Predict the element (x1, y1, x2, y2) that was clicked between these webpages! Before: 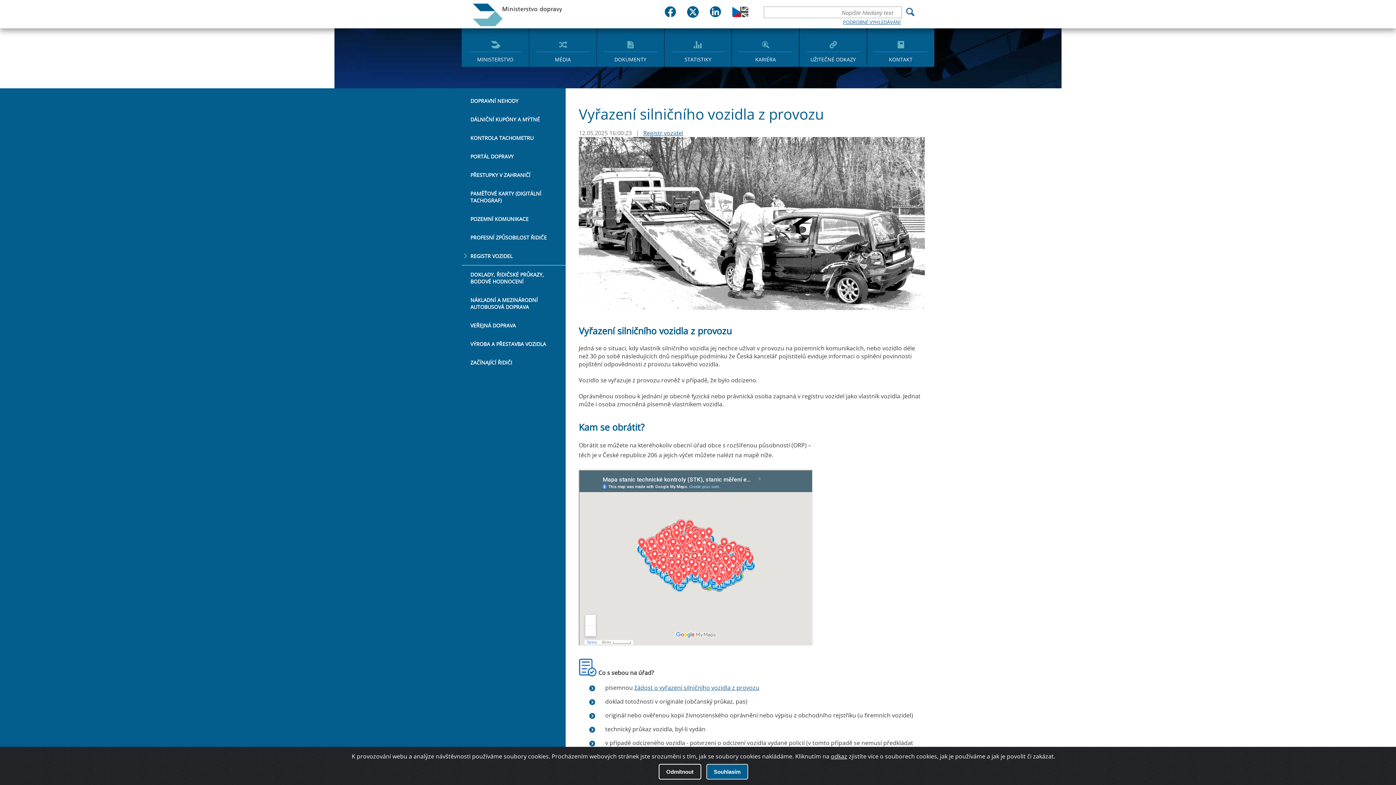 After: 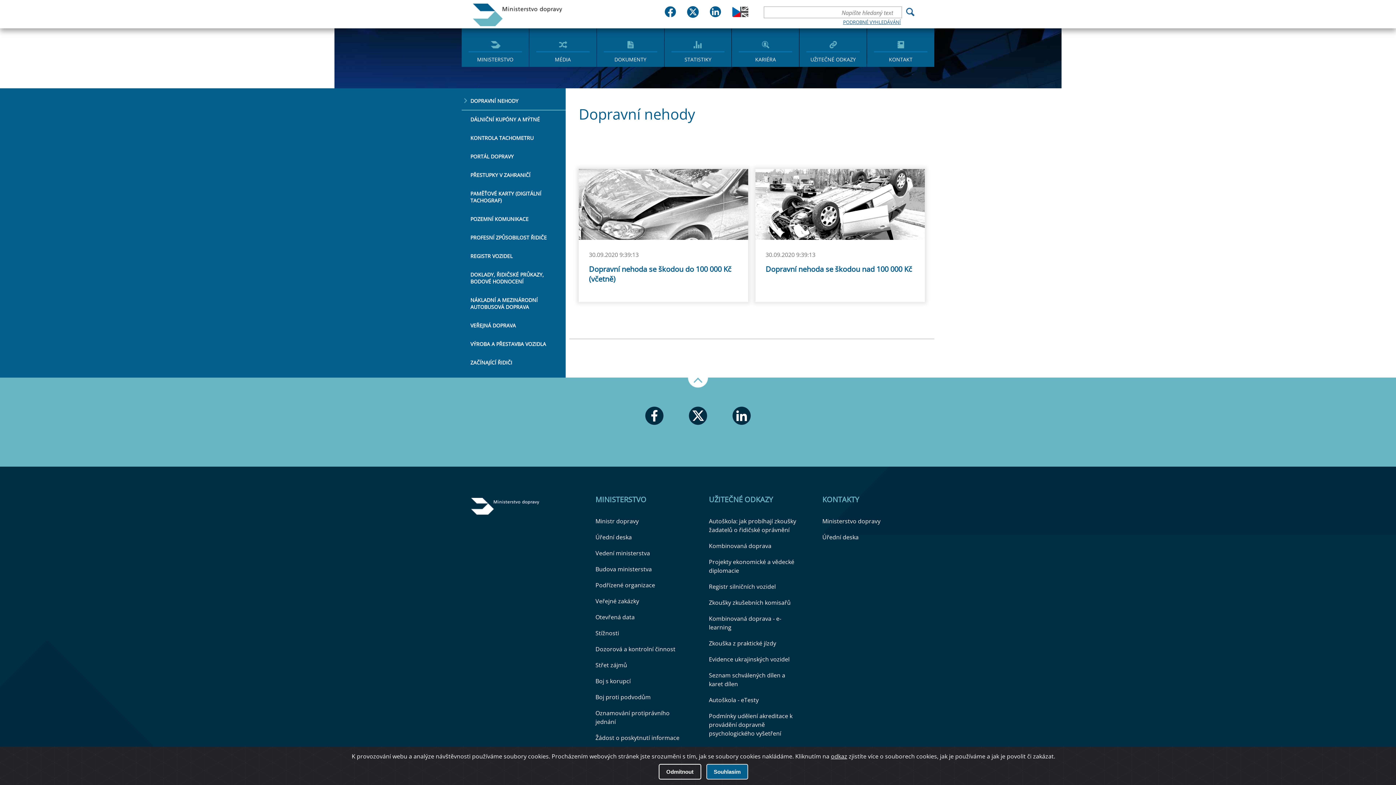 Action: bbox: (461, 92, 565, 110) label: DOPRAVNÍ NEHODY